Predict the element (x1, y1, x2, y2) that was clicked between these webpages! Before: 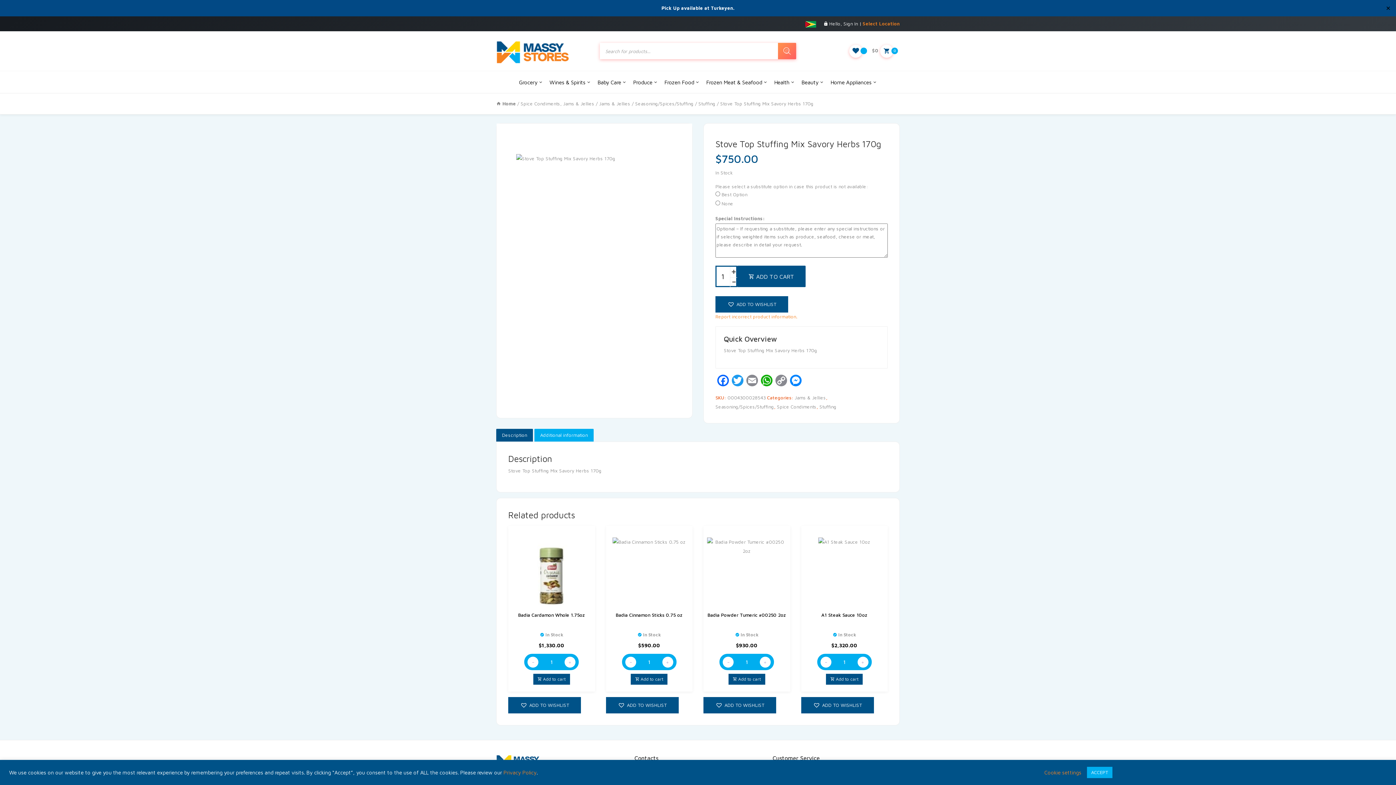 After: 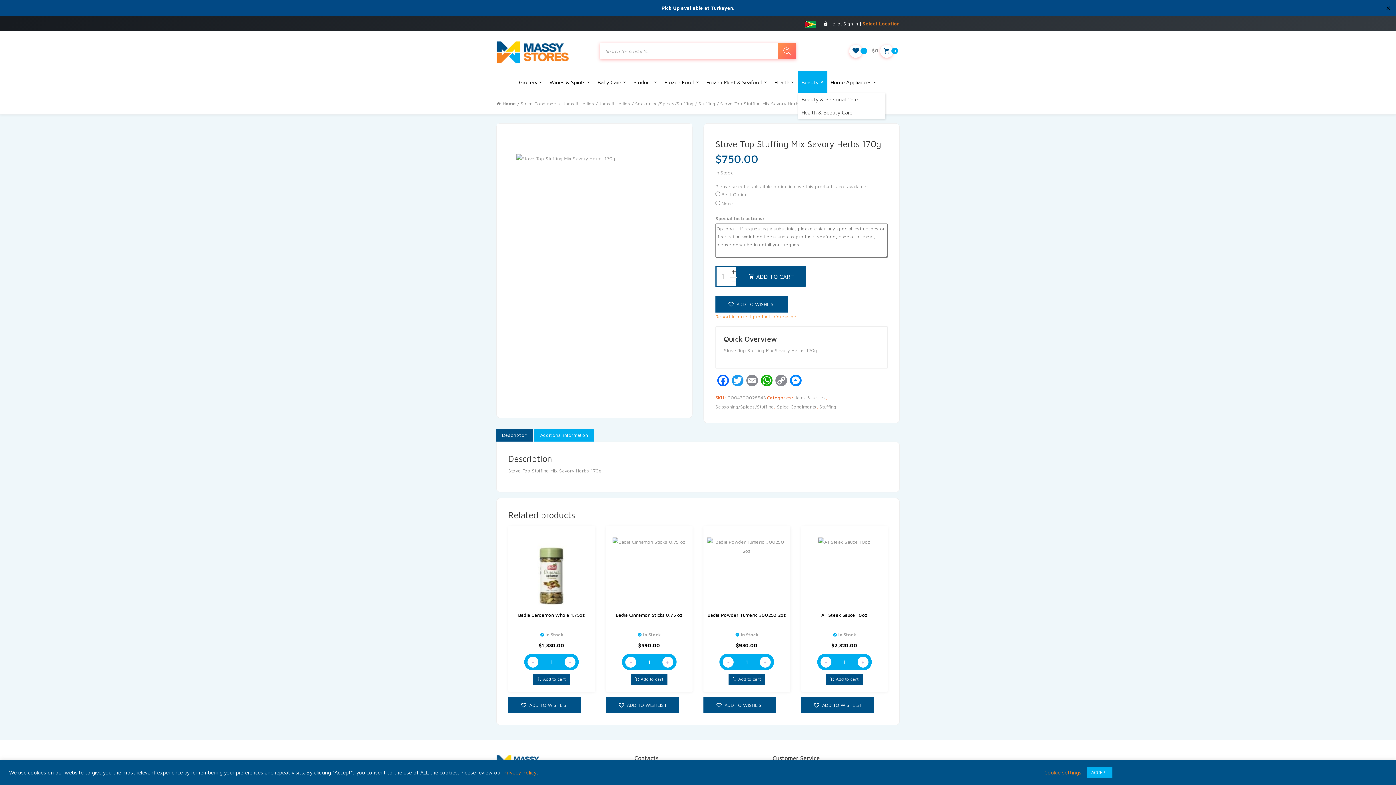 Action: bbox: (798, 71, 827, 93) label: Beauty